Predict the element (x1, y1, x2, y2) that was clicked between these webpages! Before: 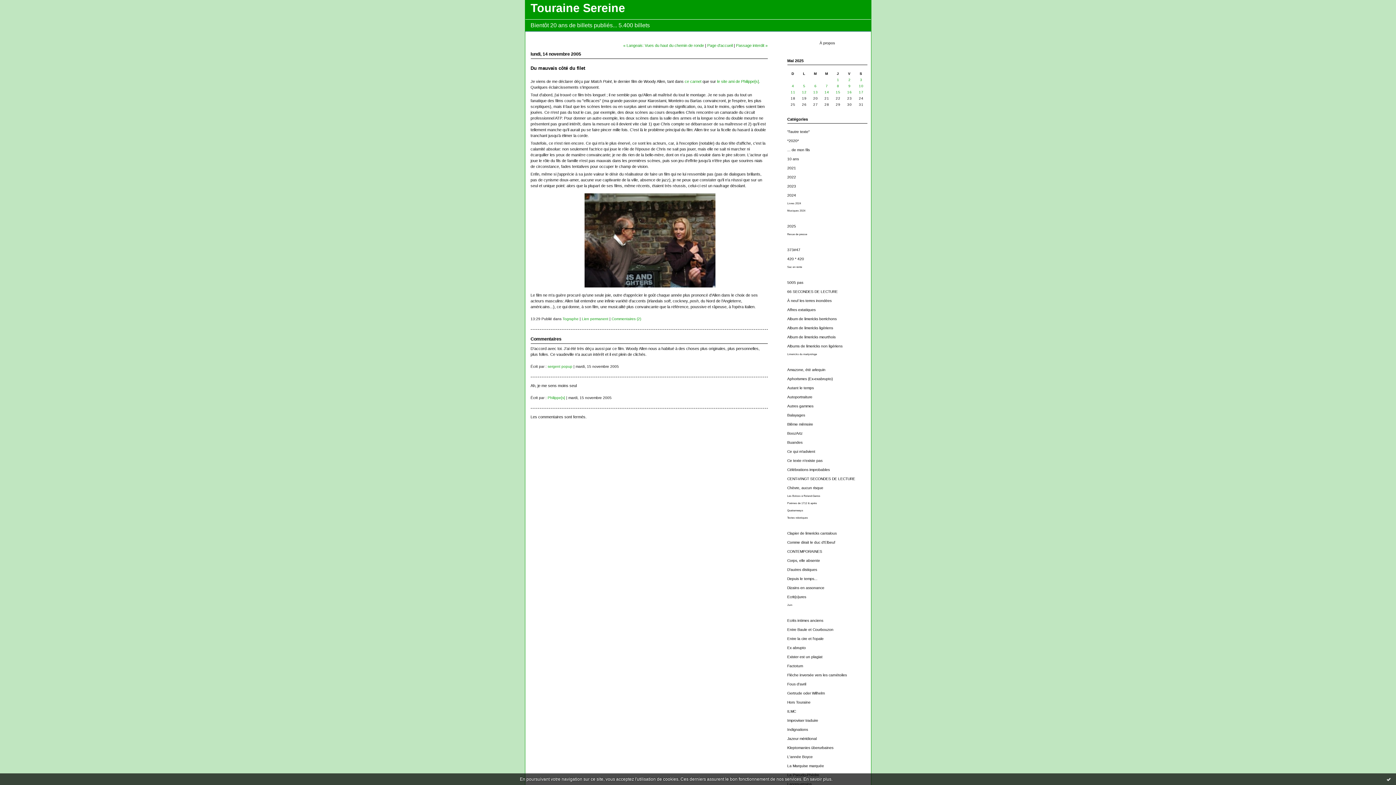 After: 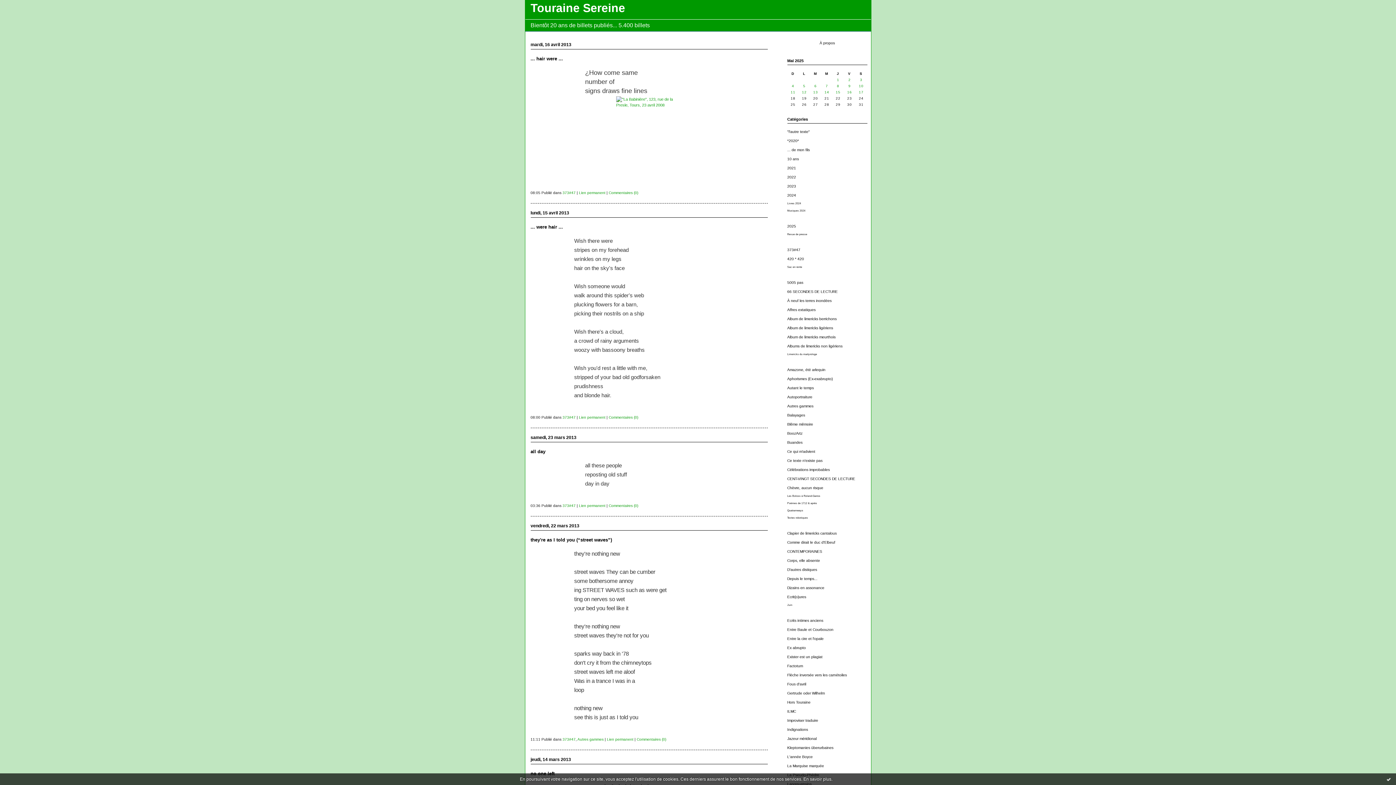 Action: bbox: (787, 248, 800, 252) label: 373#47